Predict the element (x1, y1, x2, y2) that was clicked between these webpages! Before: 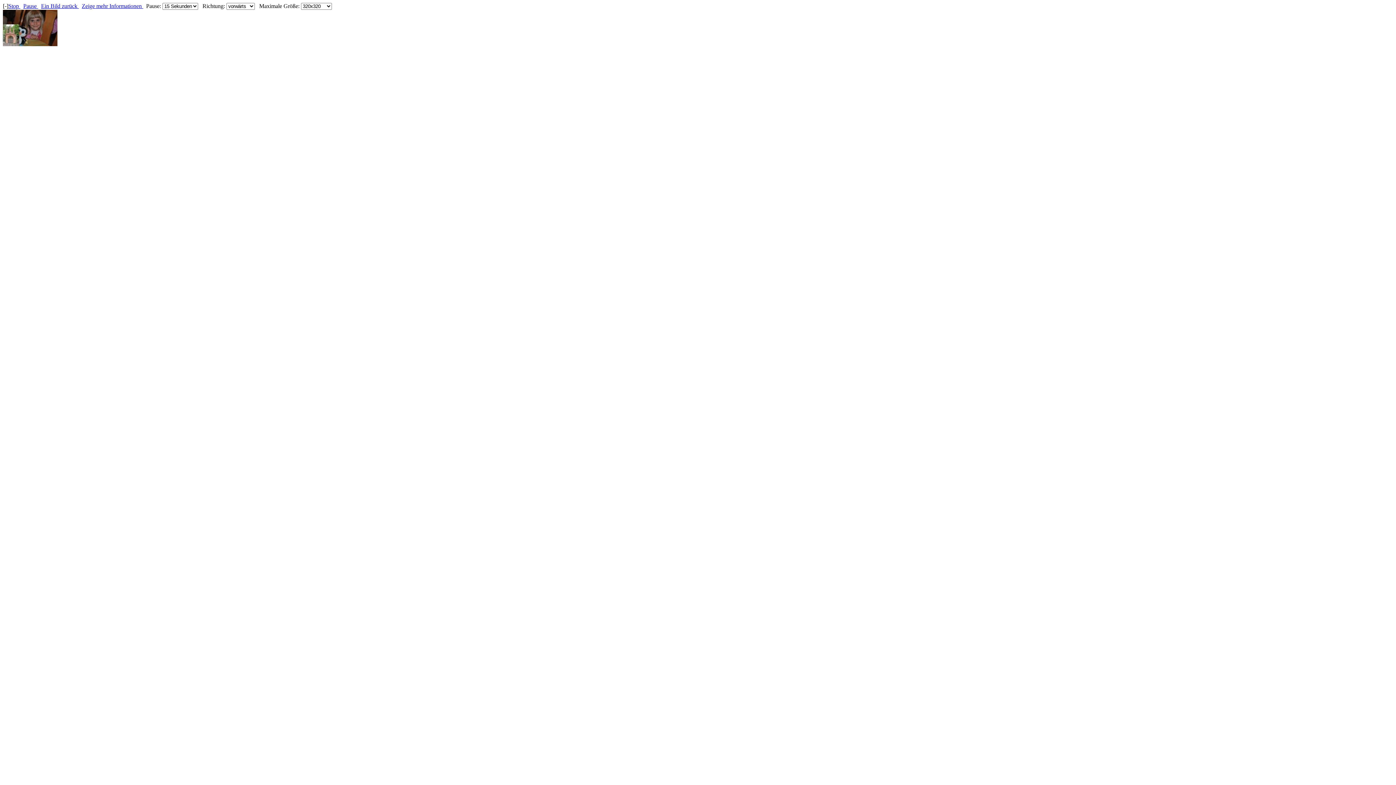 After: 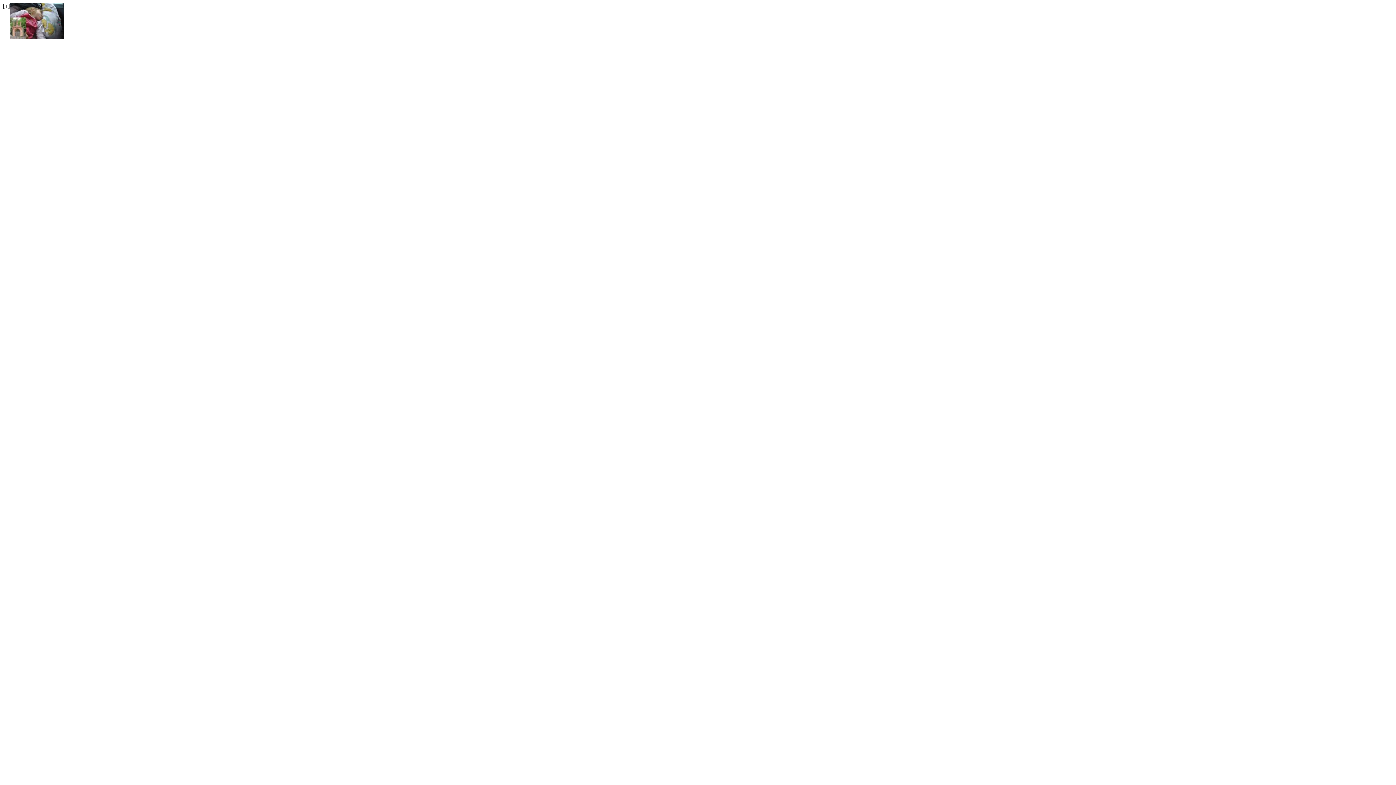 Action: label: [-] bbox: (2, 2, 8, 9)